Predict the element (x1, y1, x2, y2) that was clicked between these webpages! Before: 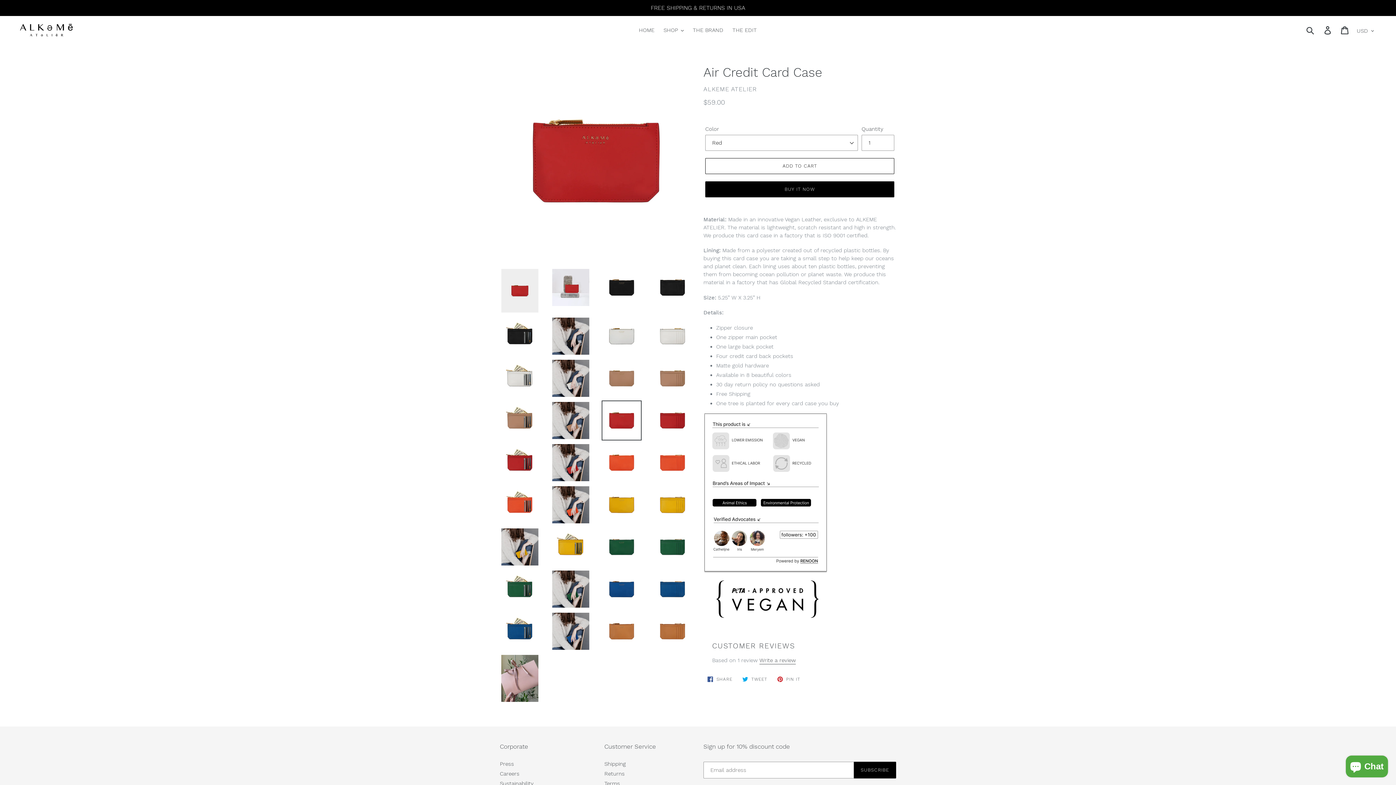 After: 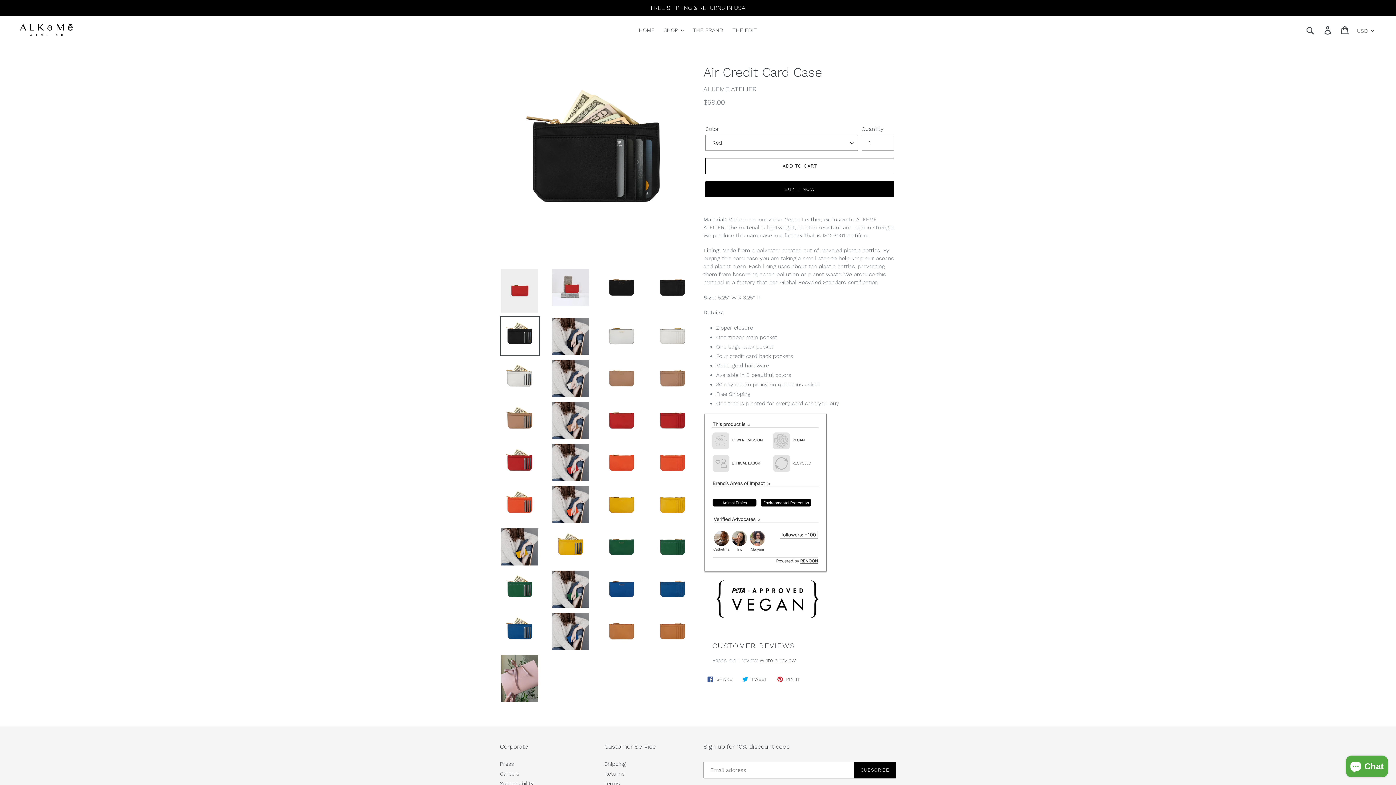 Action: bbox: (500, 316, 540, 356)